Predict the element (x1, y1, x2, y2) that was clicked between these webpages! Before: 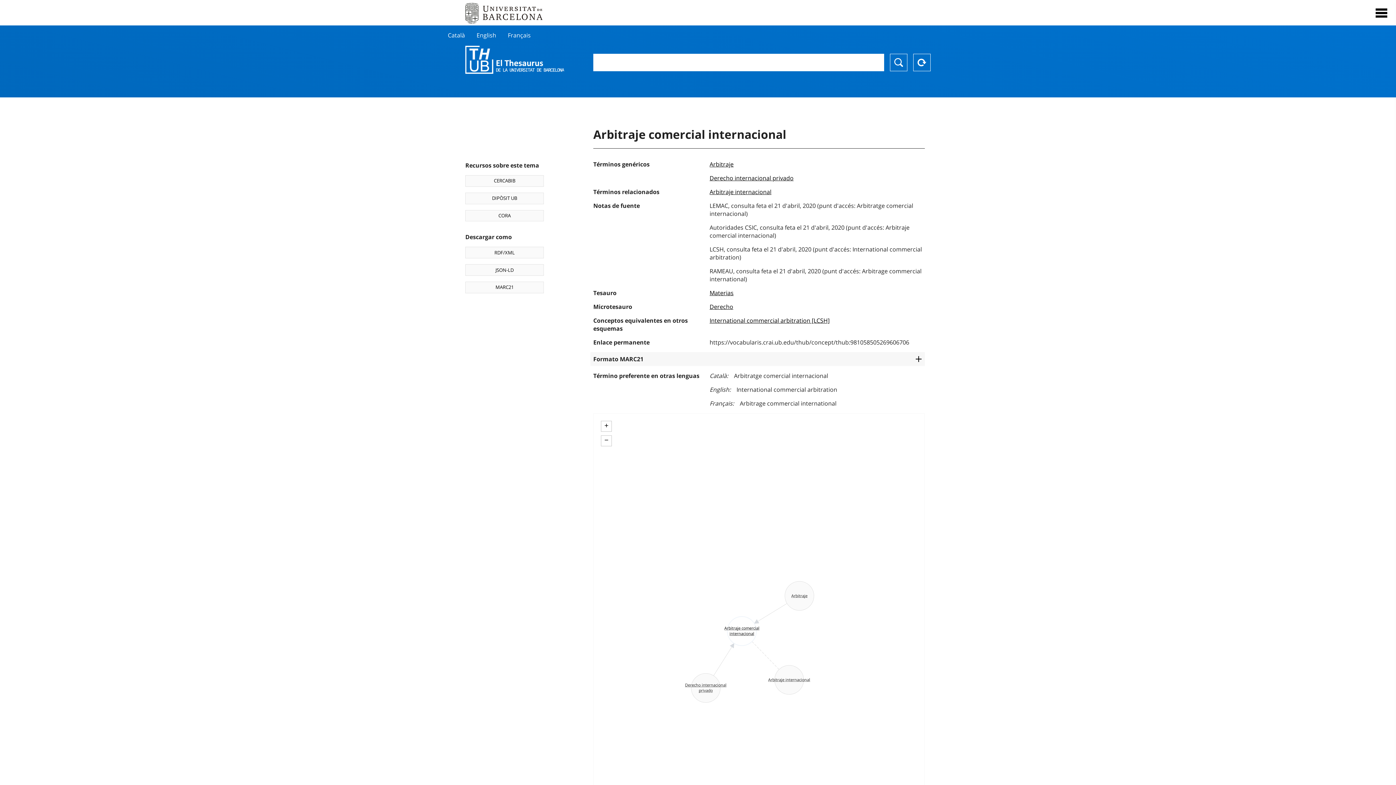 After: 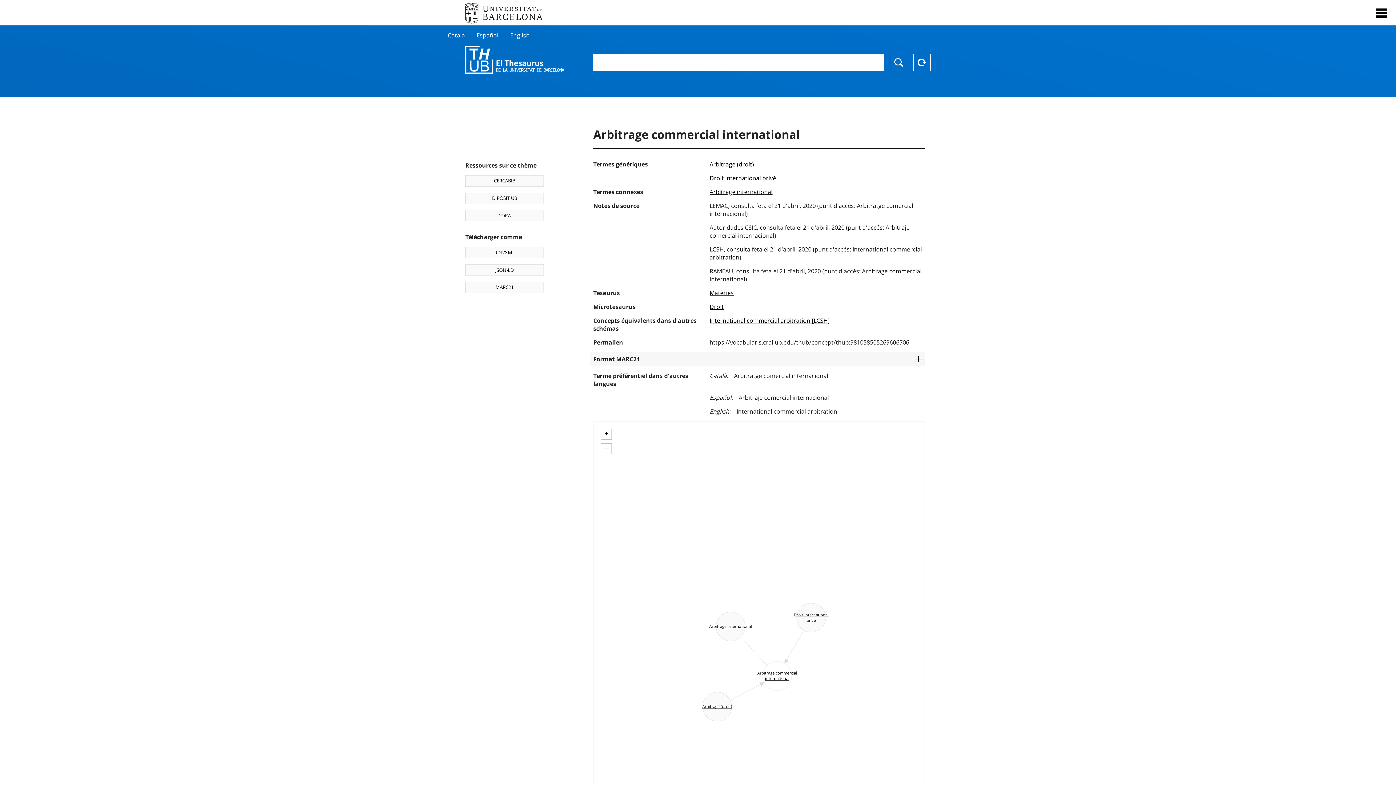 Action: bbox: (508, 31, 530, 39) label: Français